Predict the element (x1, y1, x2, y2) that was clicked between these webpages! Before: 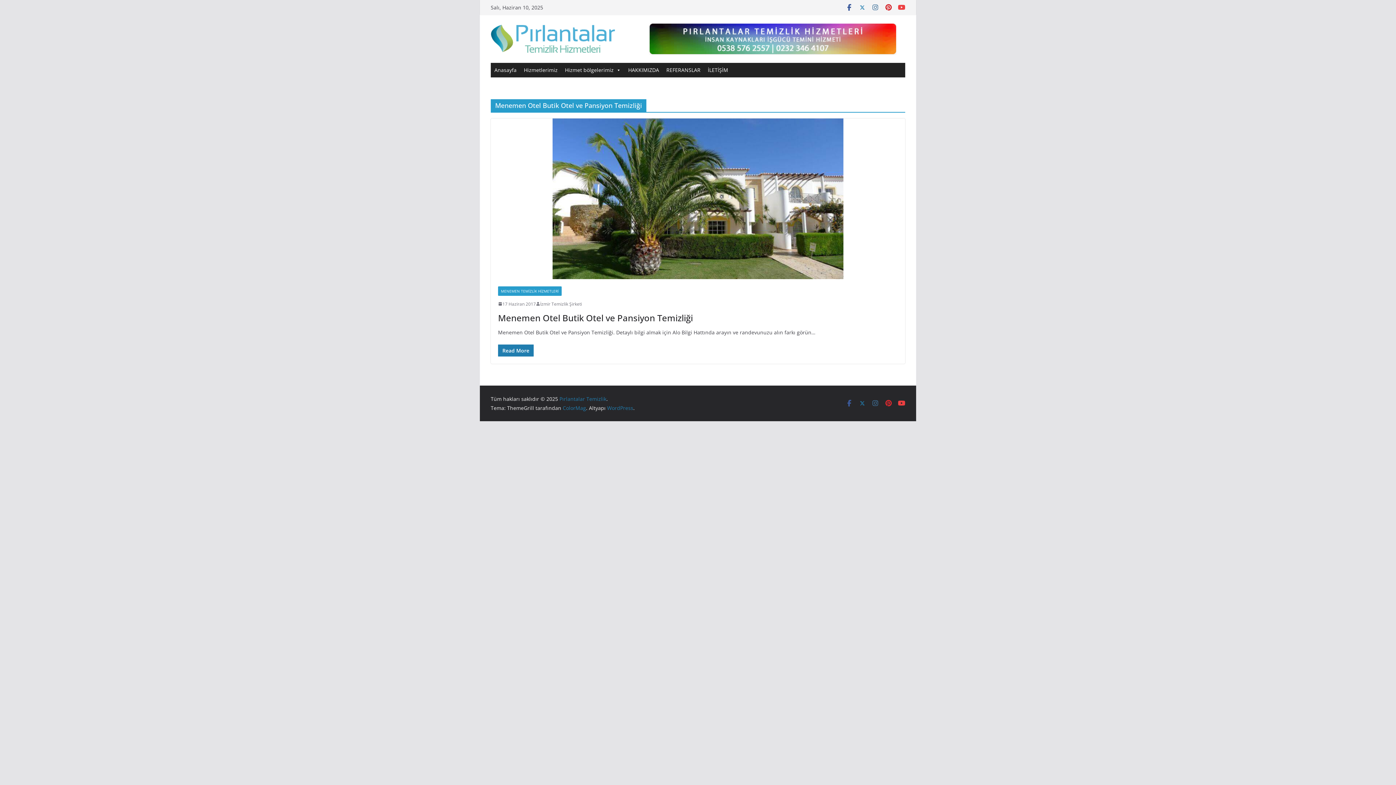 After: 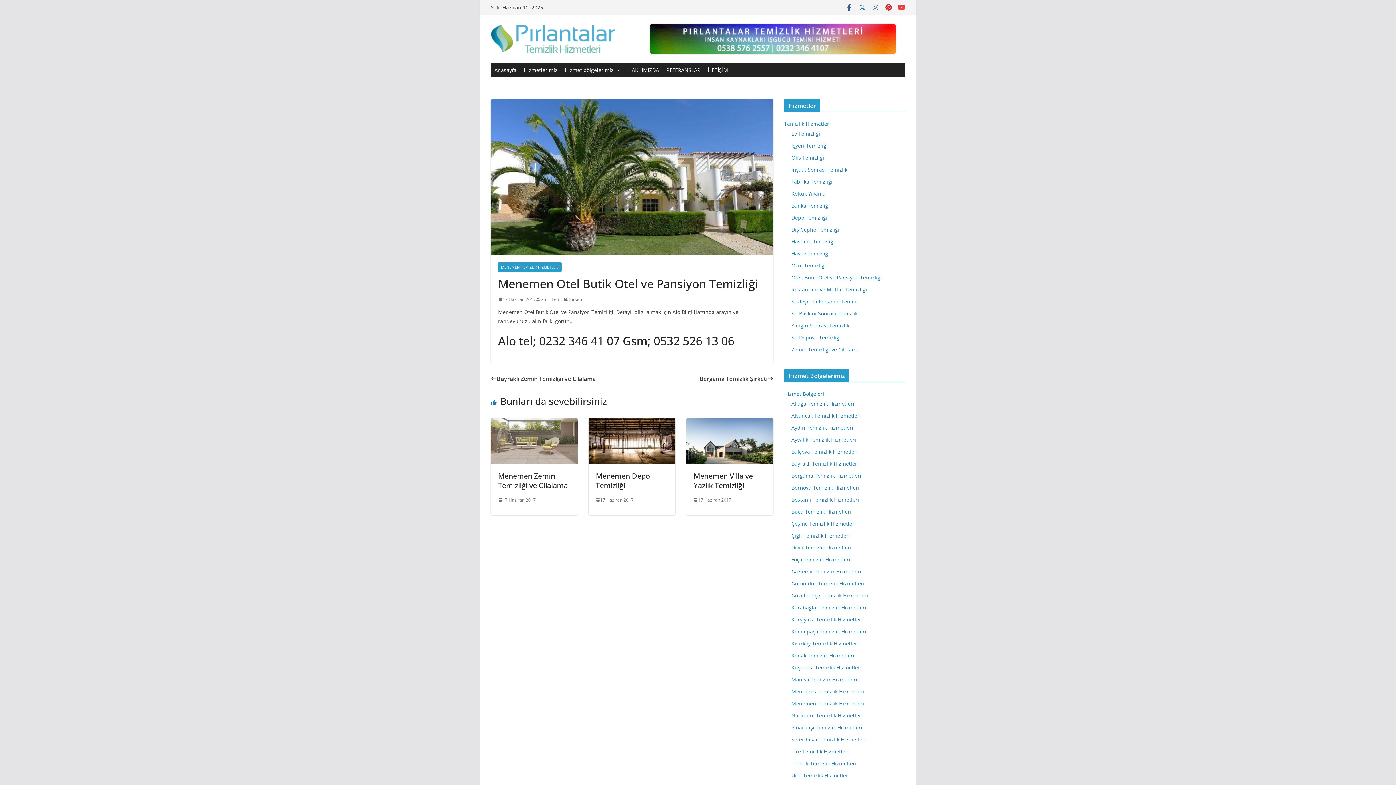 Action: bbox: (498, 311, 693, 323) label: Menemen Otel Butik Otel ve Pansiyon Temizliği